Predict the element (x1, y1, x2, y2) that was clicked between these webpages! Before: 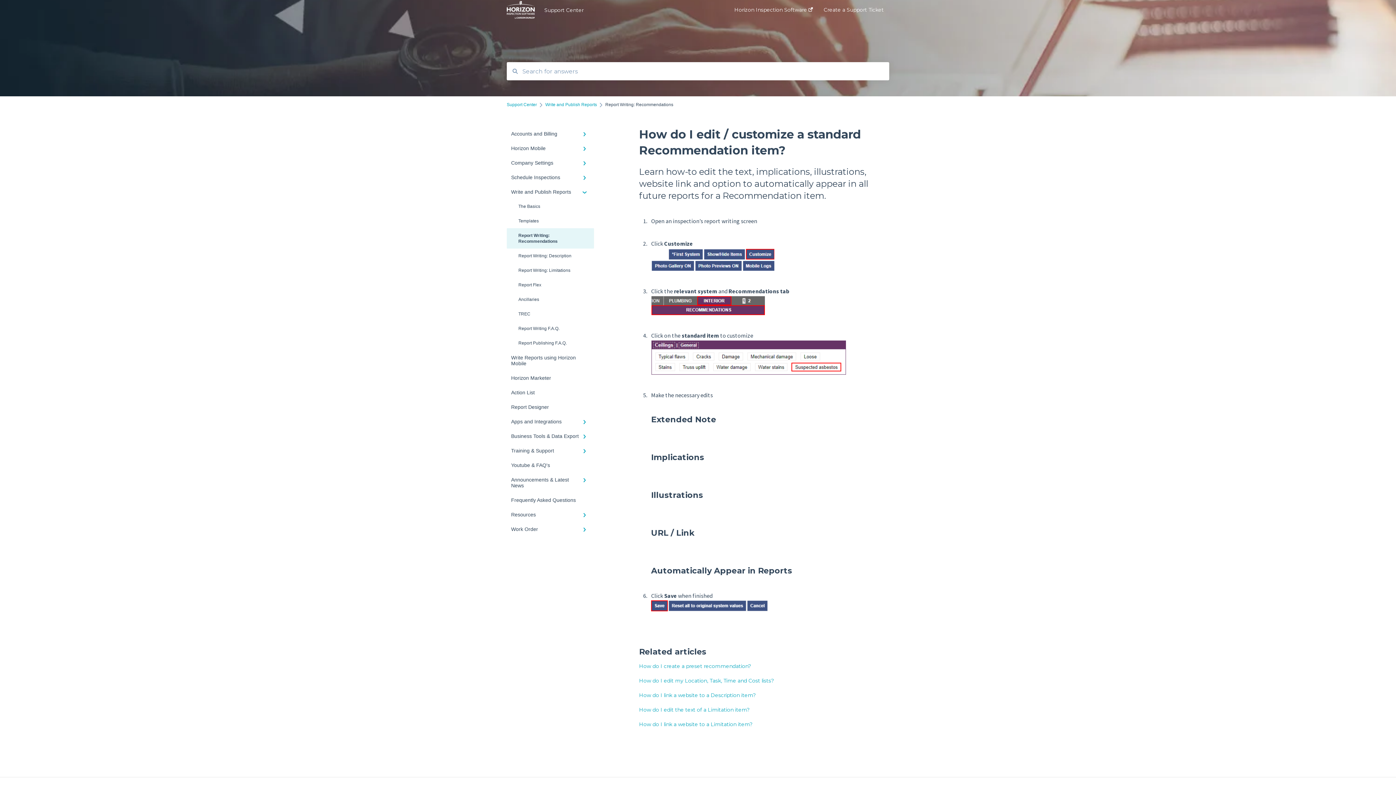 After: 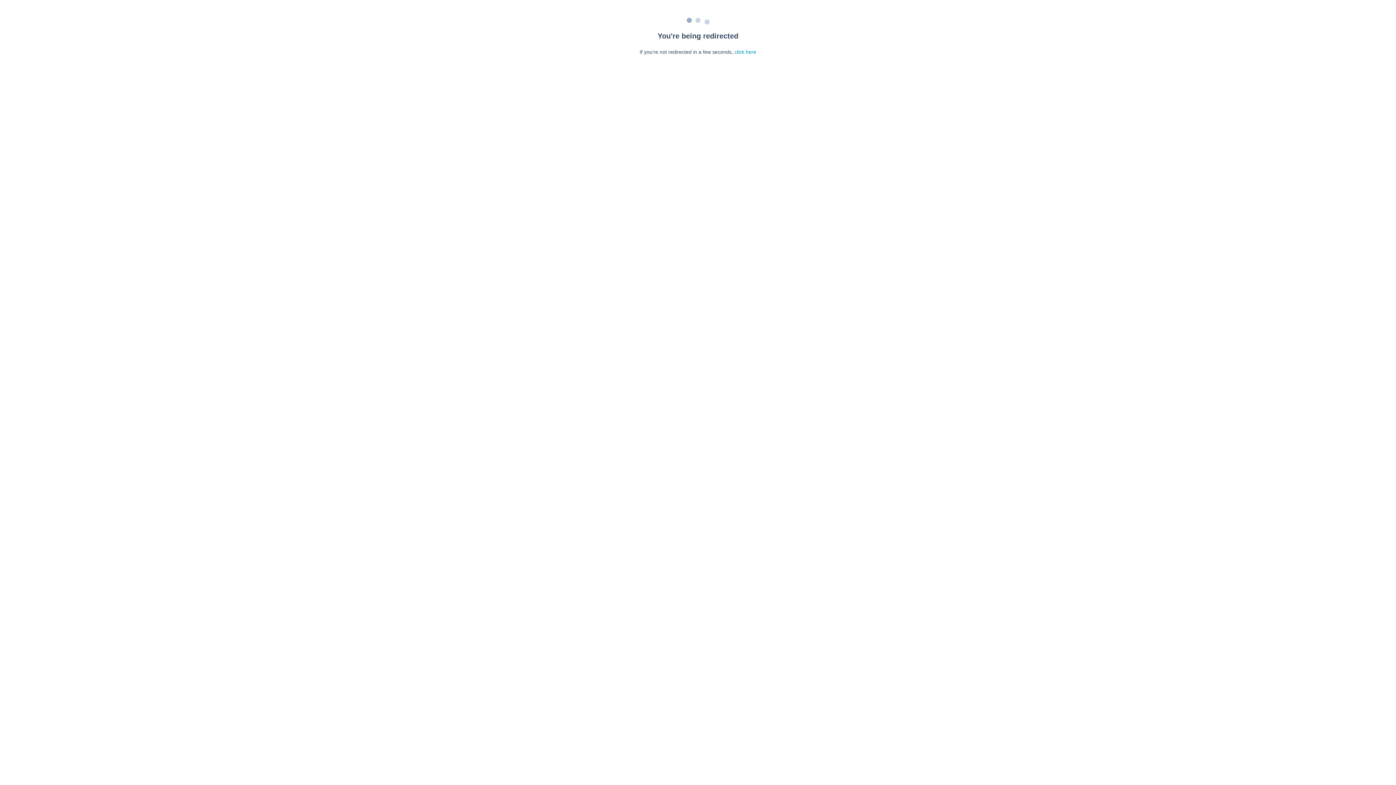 Action: bbox: (639, 706, 749, 713) label: How do I edit the text of a Limitation item?